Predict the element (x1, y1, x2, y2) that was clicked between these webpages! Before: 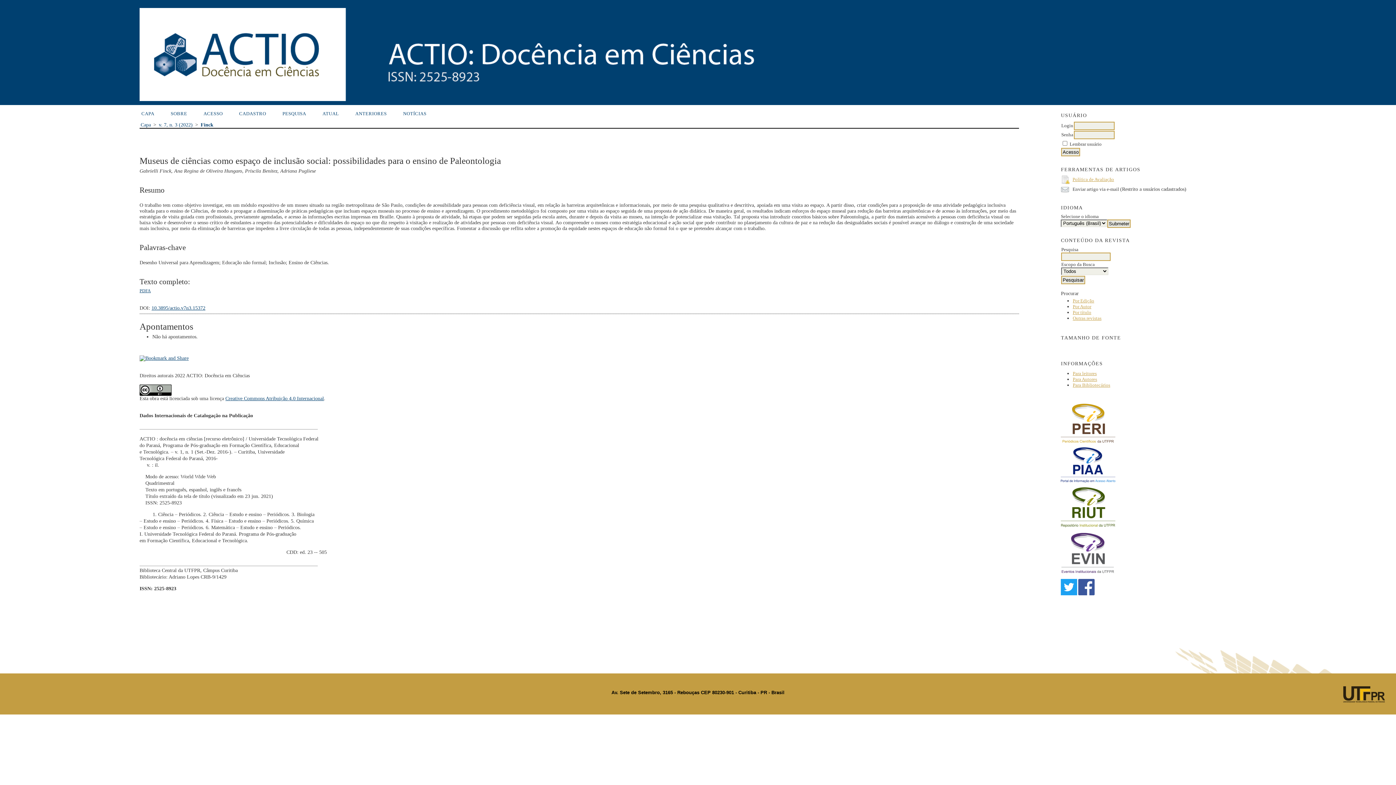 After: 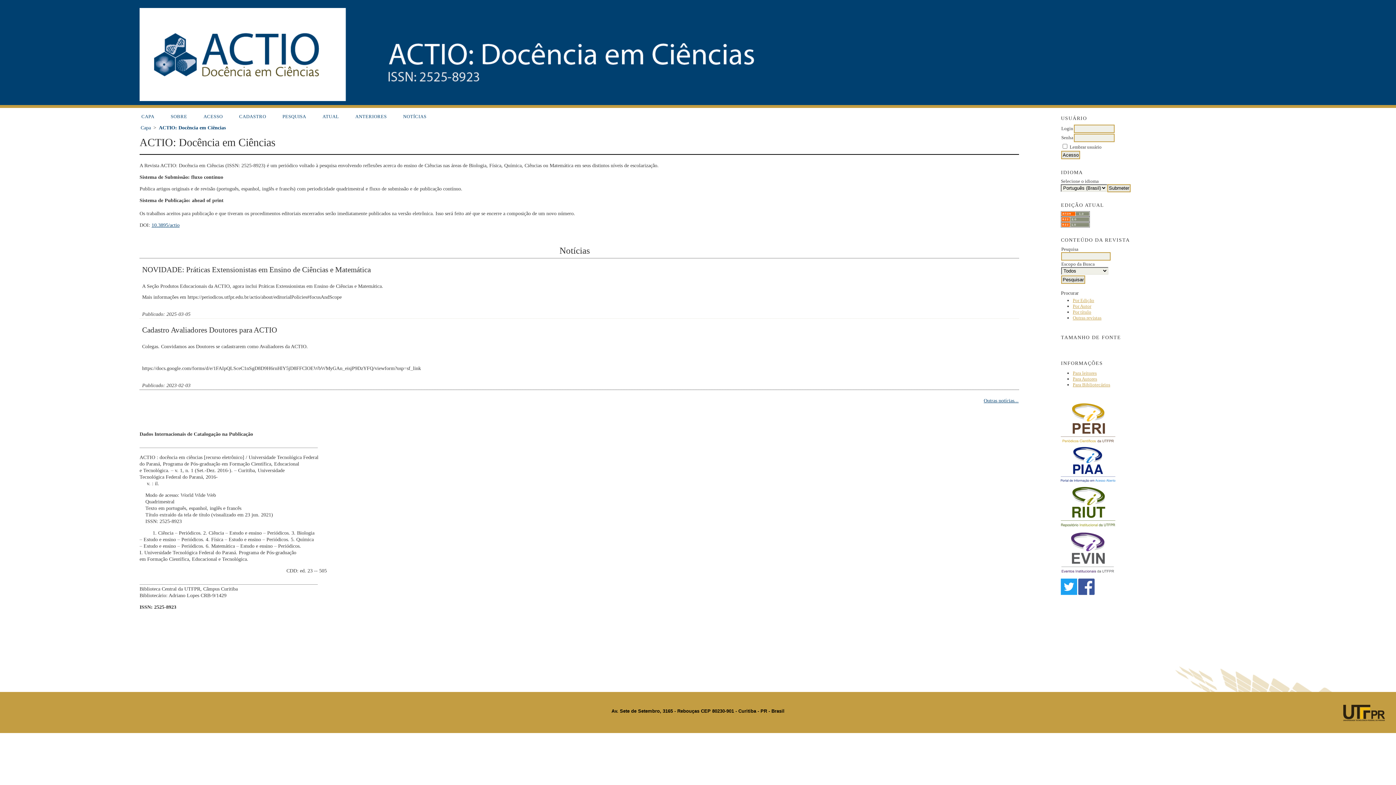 Action: bbox: (139, 121, 152, 128) label: Capa